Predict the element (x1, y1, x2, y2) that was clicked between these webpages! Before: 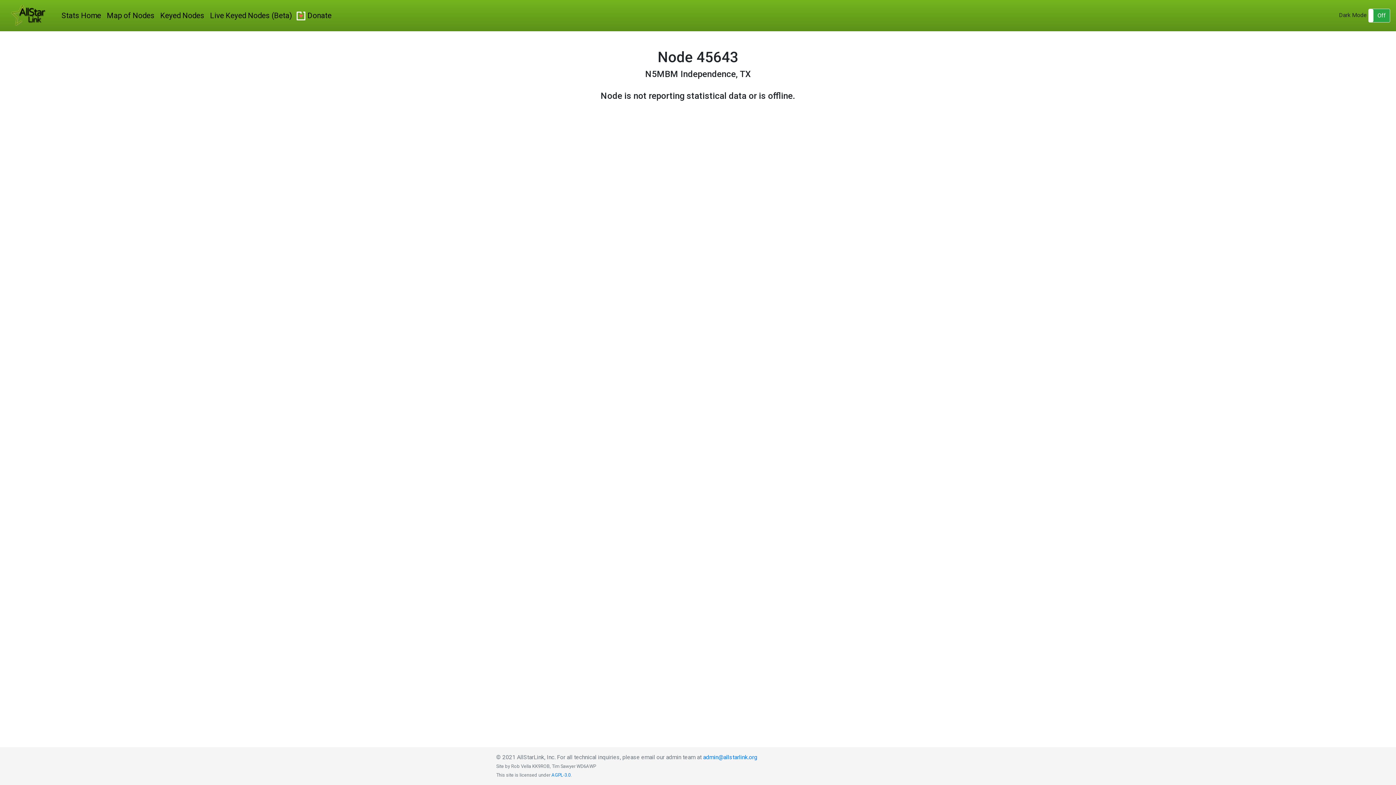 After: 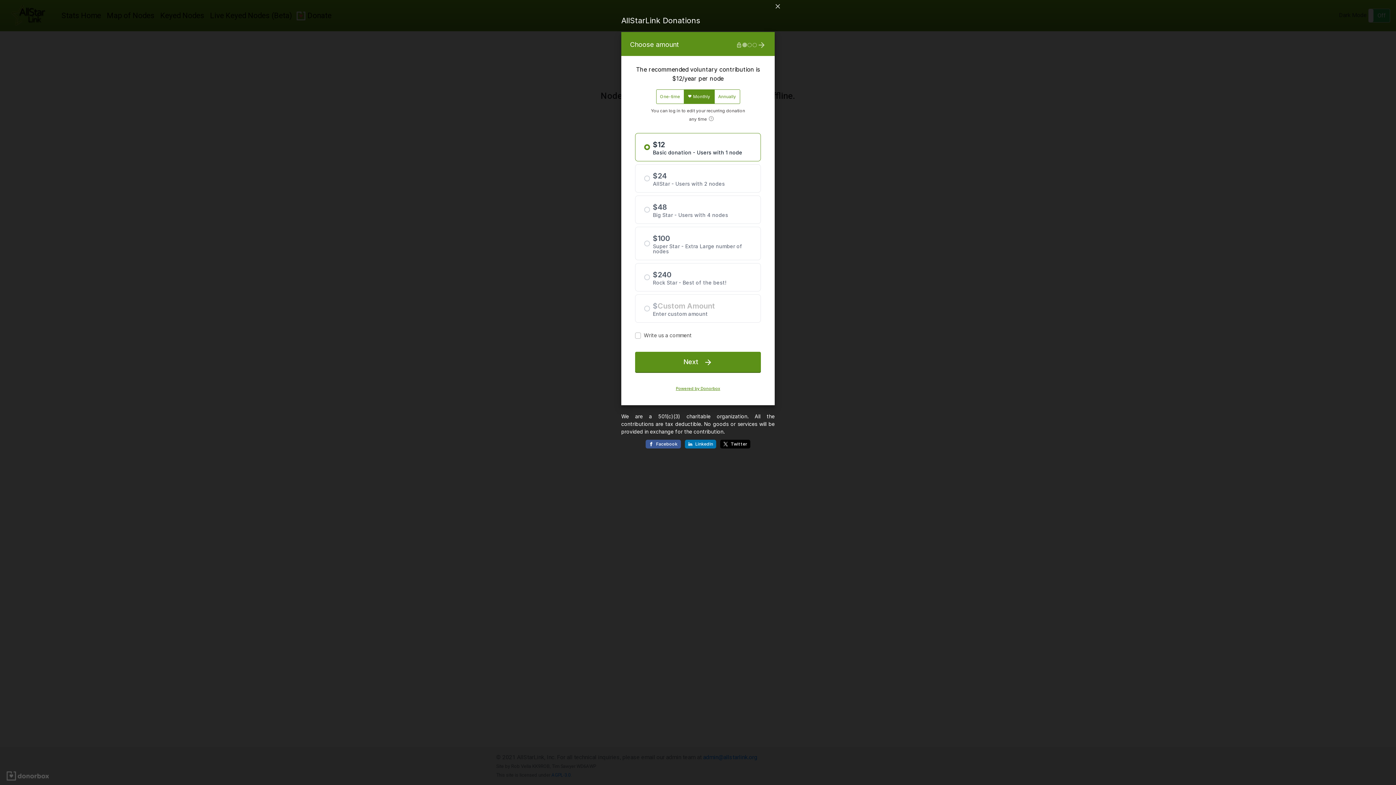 Action: label: Donate bbox: (294, 7, 334, 24)